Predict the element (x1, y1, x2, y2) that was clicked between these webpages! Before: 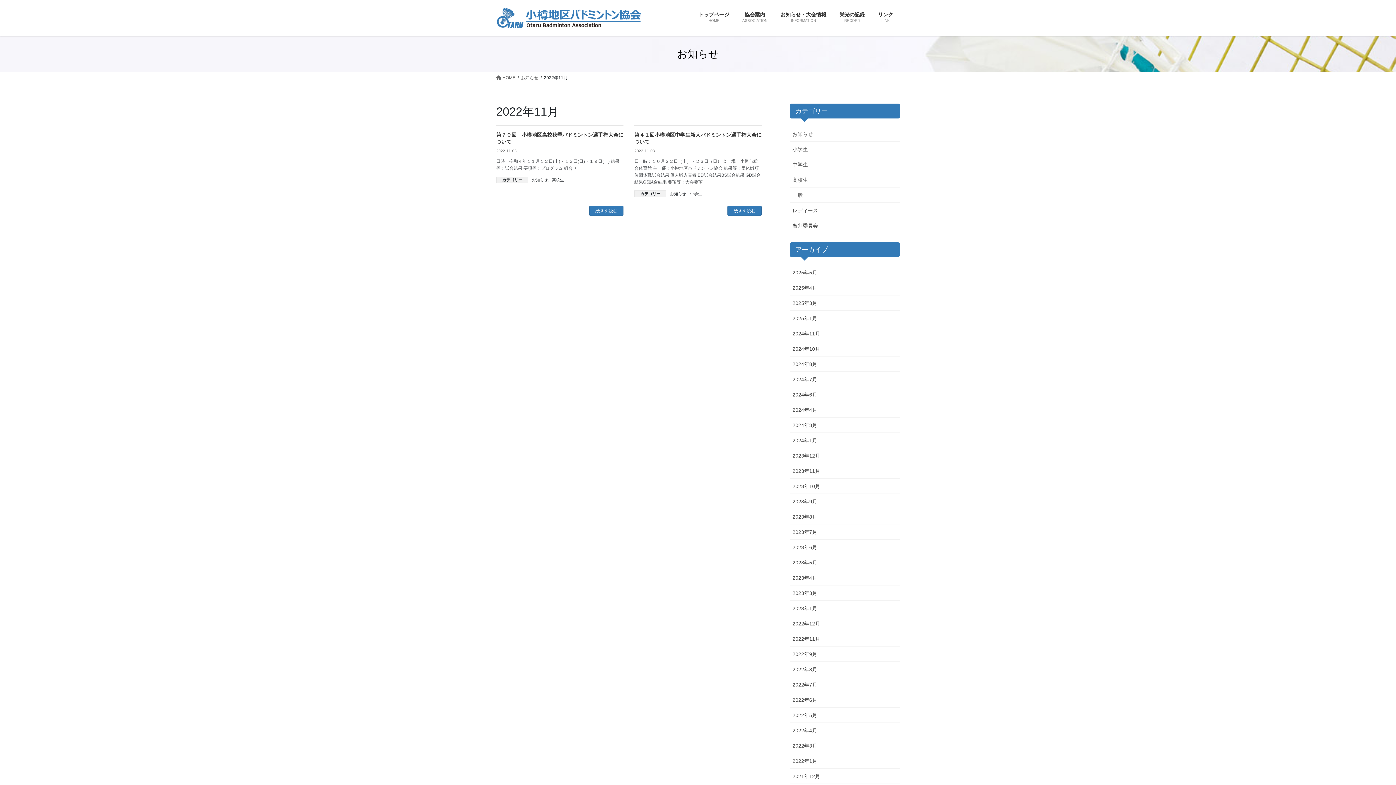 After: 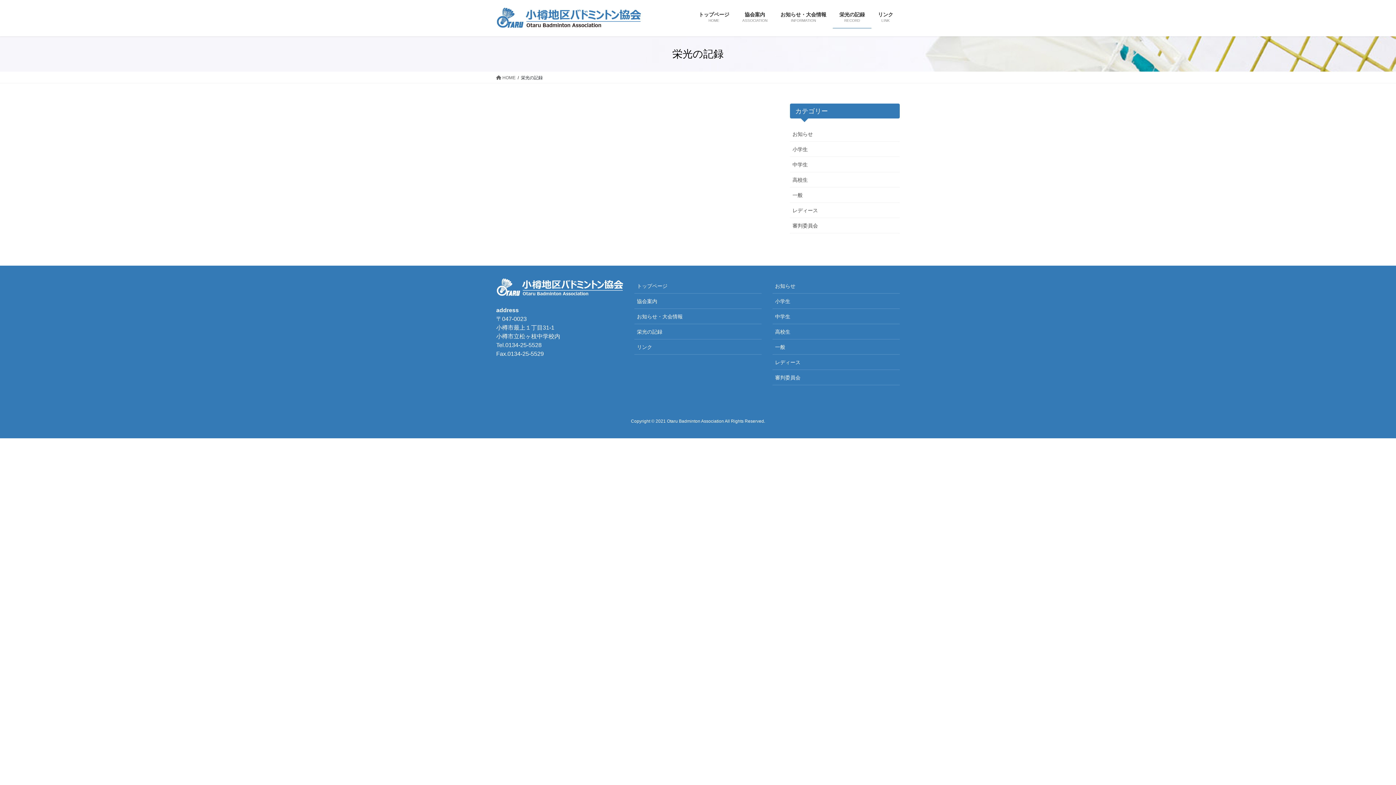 Action: bbox: (833, 6, 871, 28) label: 栄光の記録
RECORD